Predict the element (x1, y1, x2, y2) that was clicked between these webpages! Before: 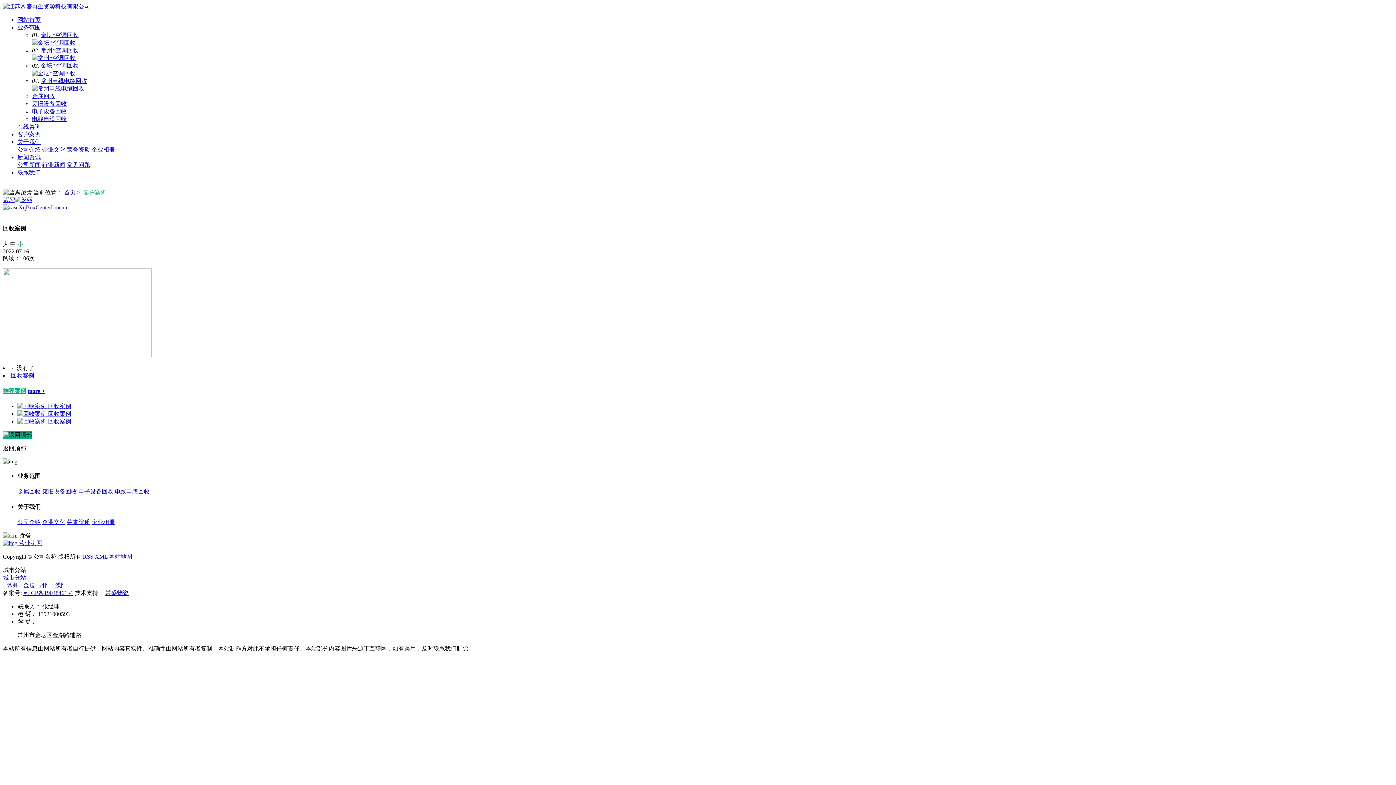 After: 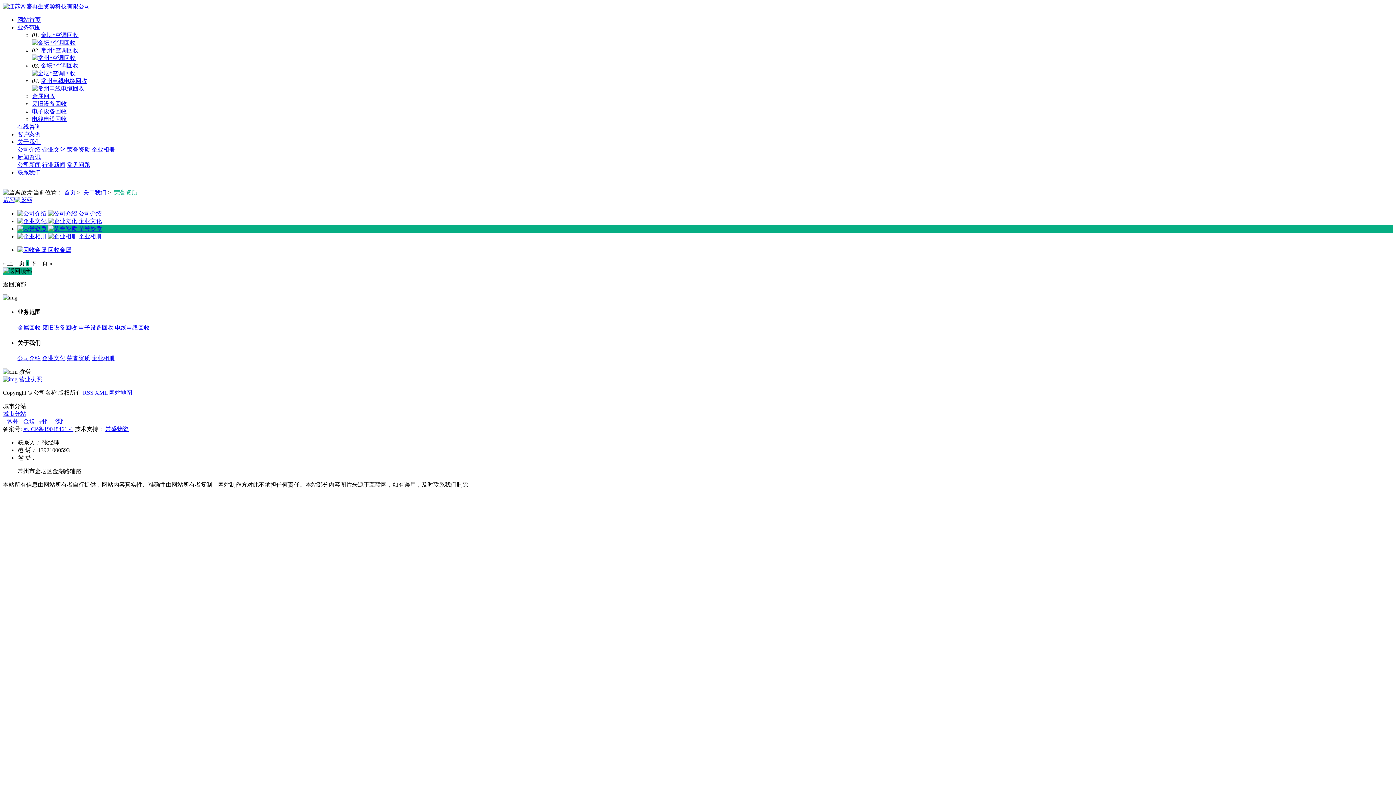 Action: bbox: (18, 540, 42, 546) label: 营业执照